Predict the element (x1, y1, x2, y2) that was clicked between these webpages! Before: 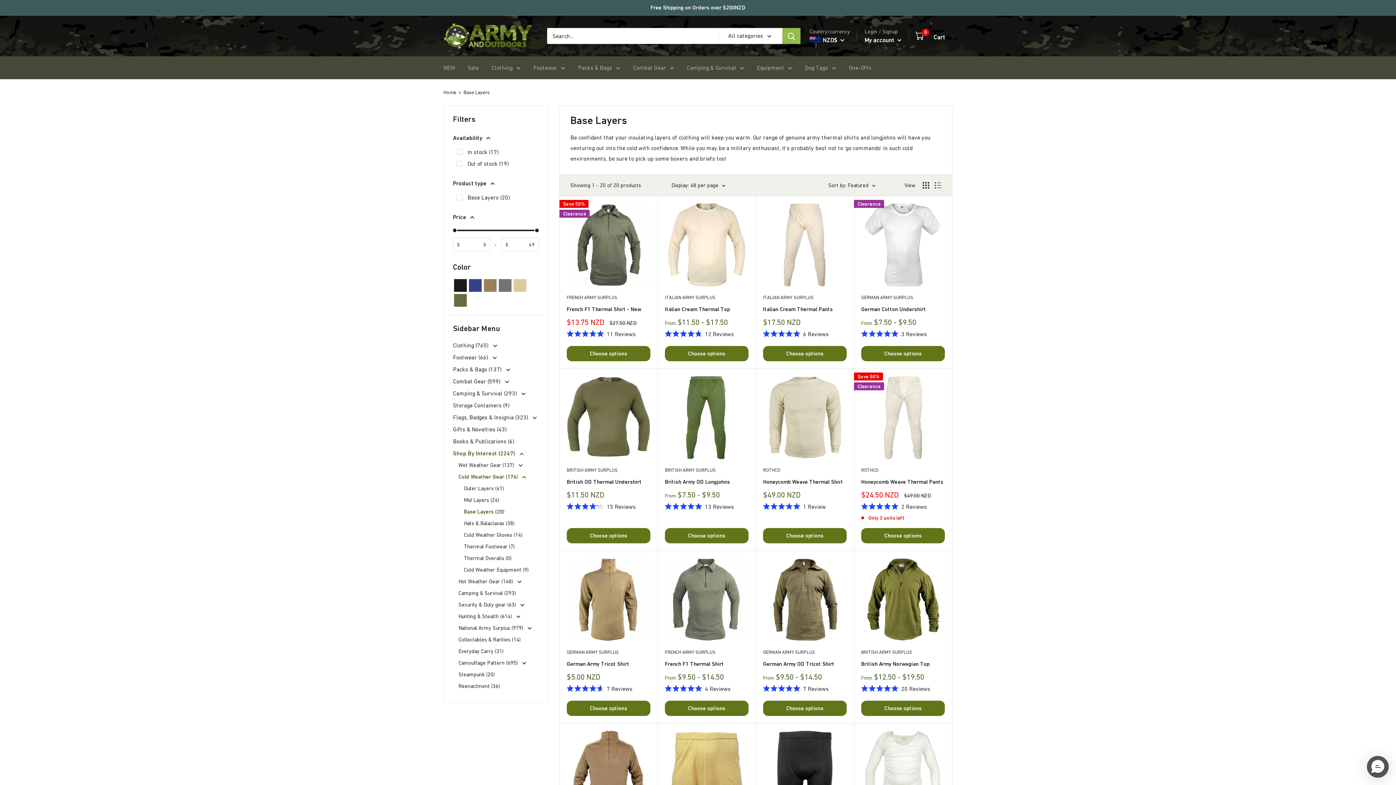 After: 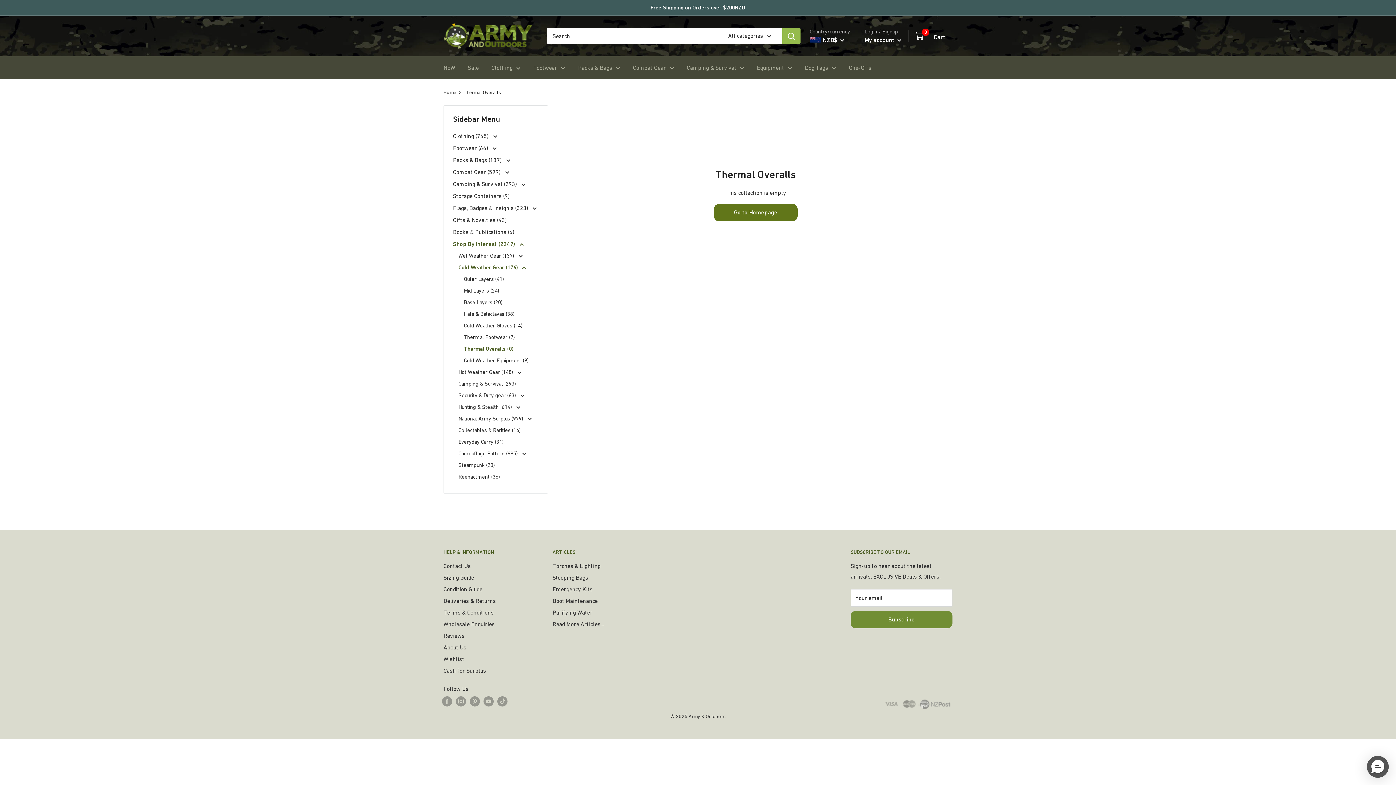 Action: label: Thermal Overalls (0) bbox: (464, 552, 538, 564)